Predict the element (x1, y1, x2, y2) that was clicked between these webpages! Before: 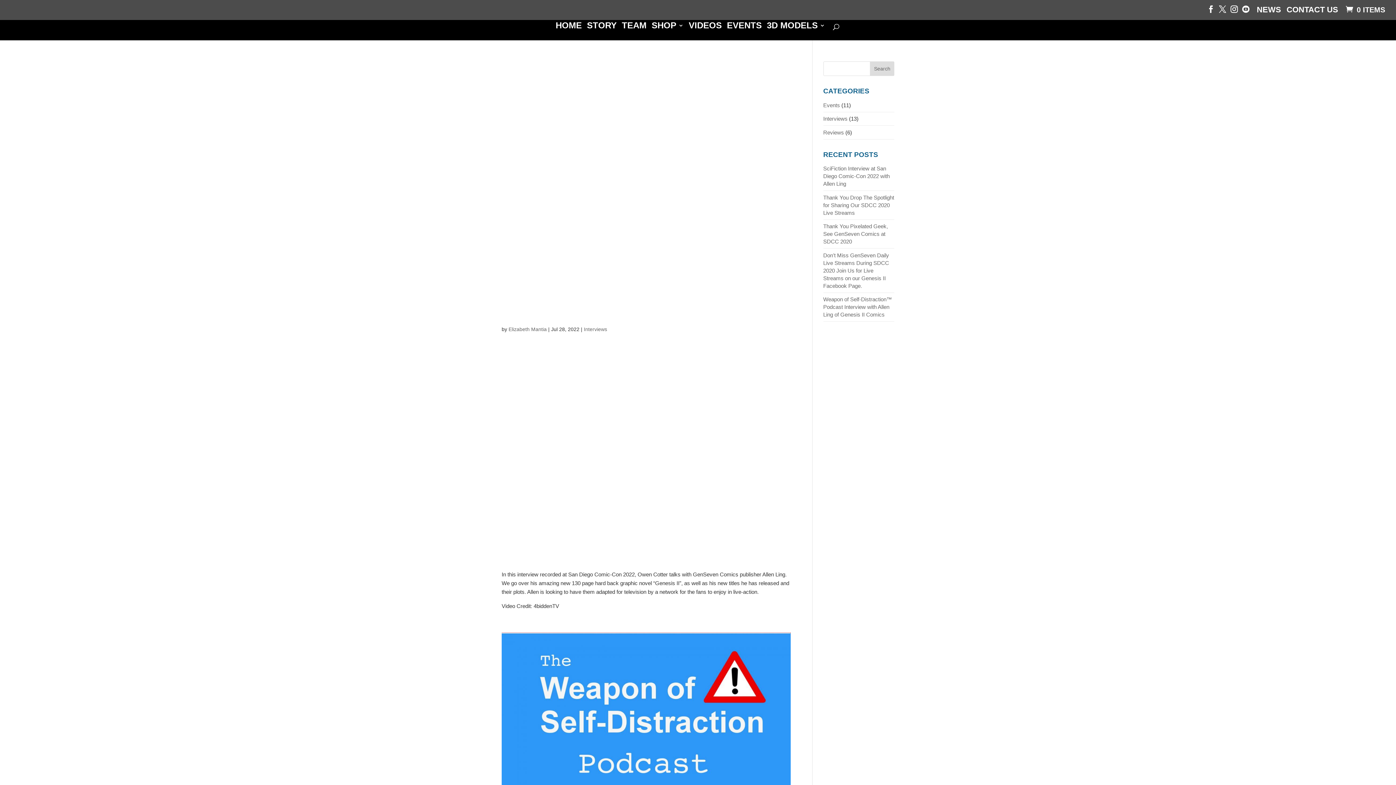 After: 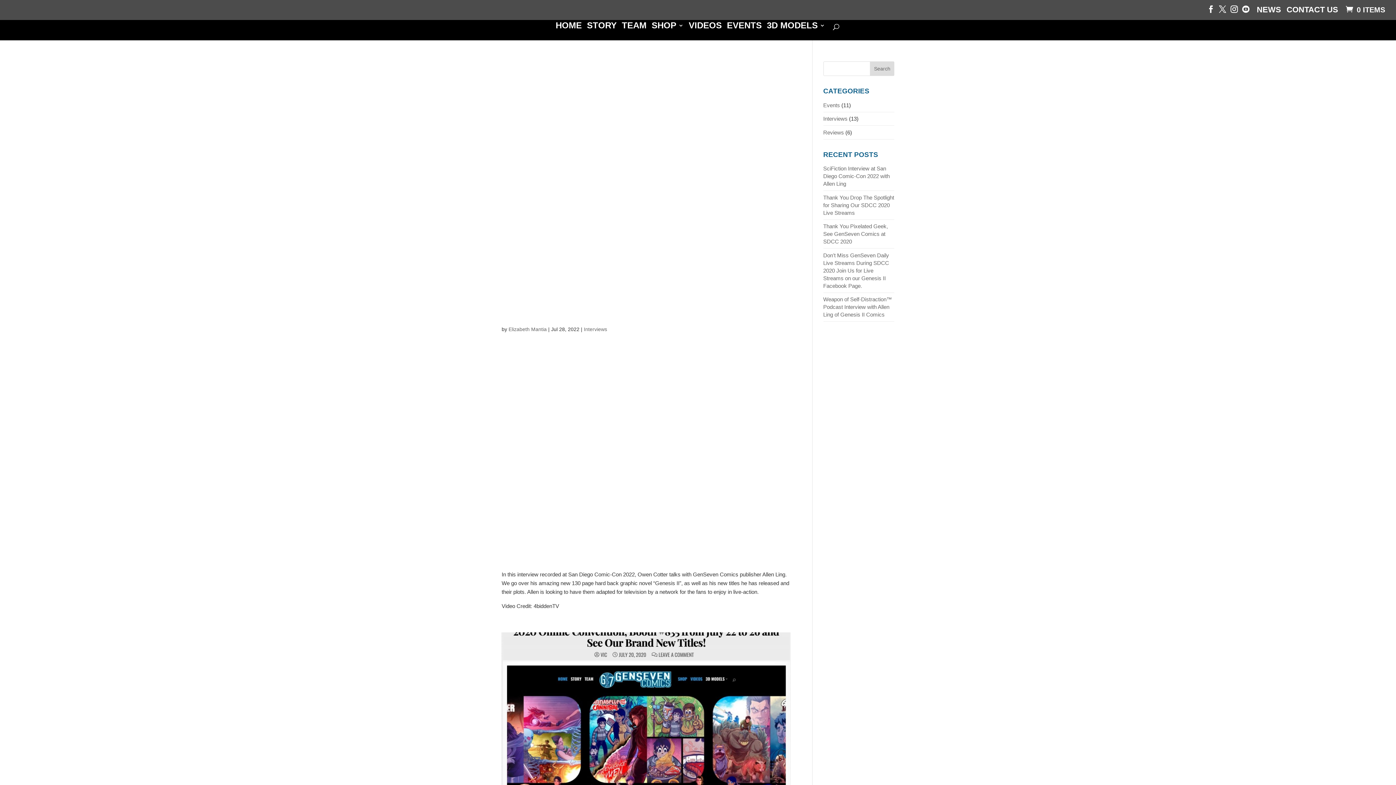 Action: label: Elizabeth Mantia bbox: (508, 326, 546, 332)